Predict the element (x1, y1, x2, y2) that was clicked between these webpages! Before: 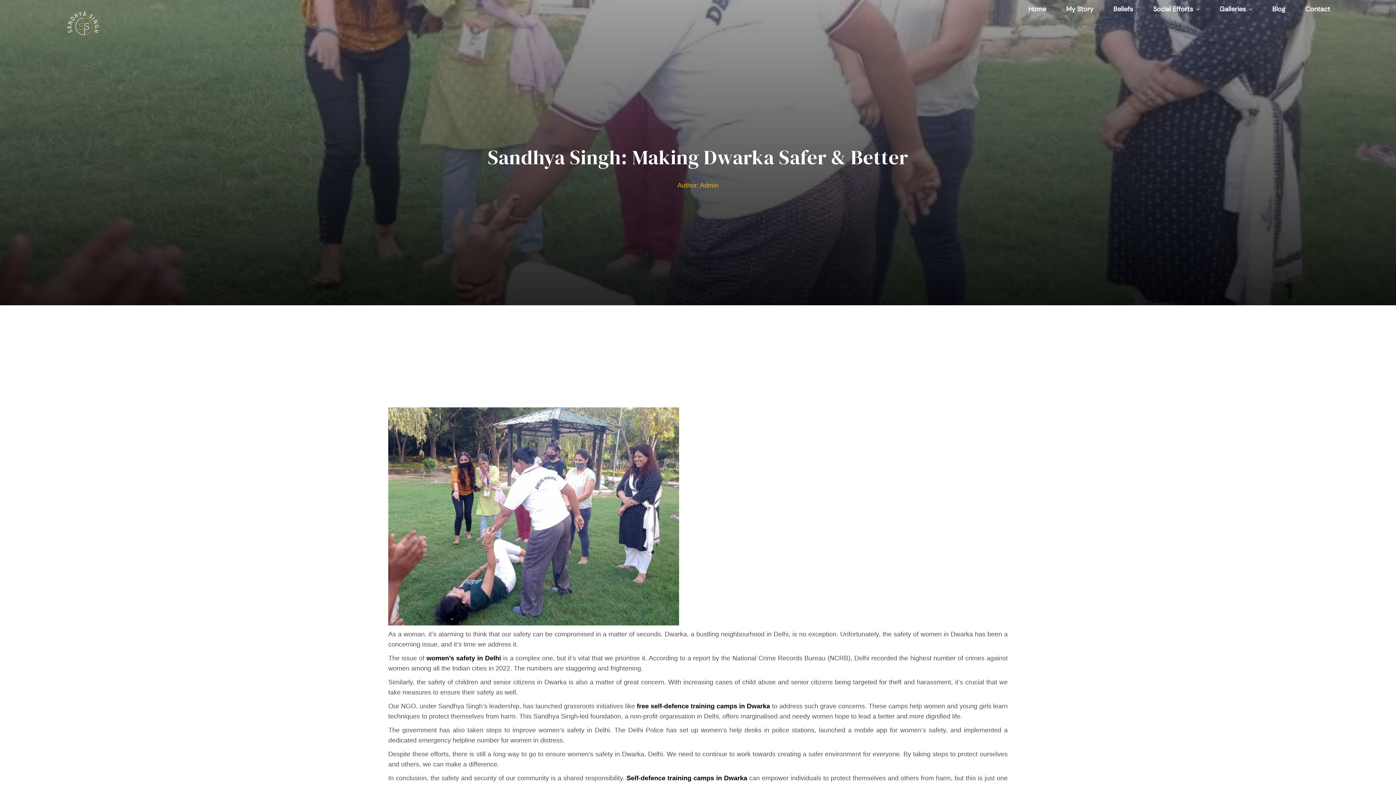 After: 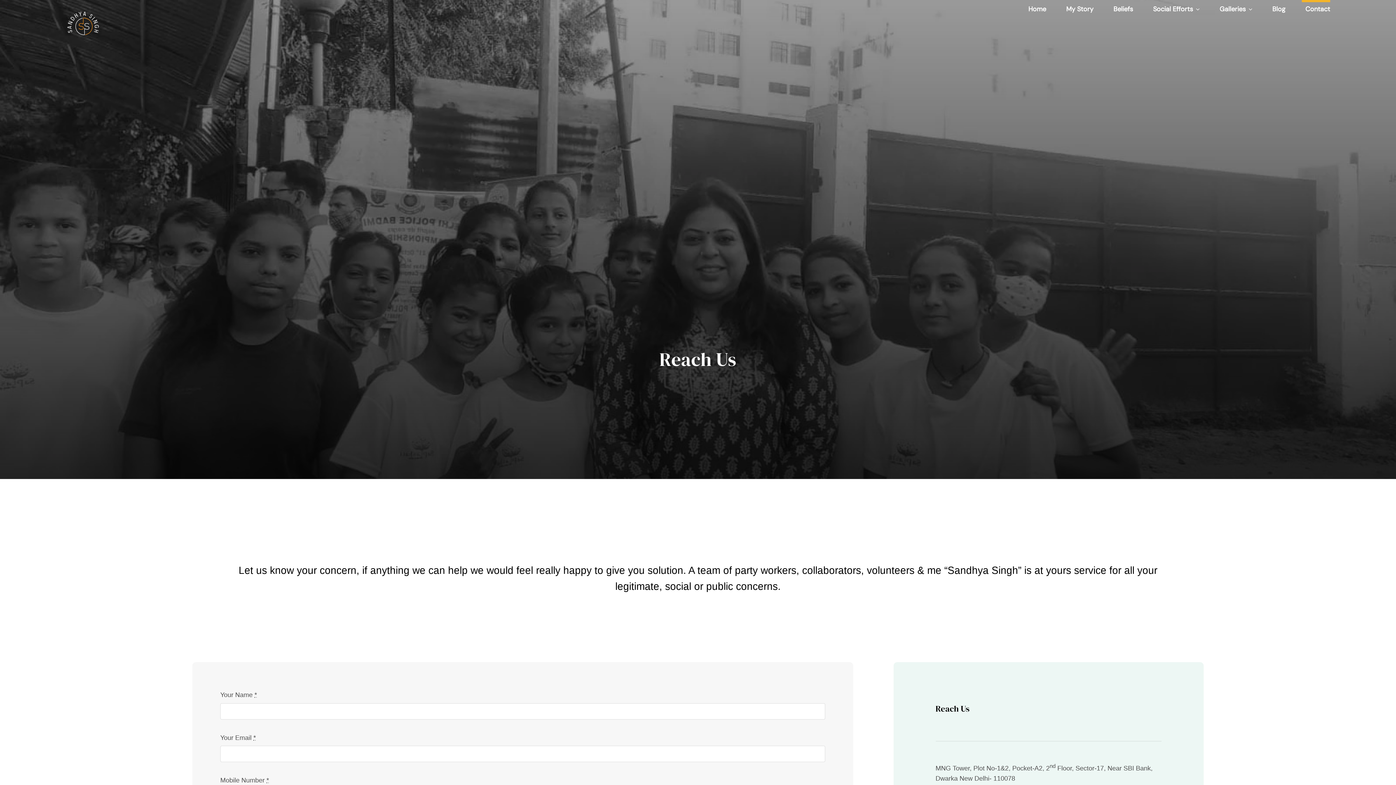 Action: label: Contact bbox: (1302, 0, 1330, 21)